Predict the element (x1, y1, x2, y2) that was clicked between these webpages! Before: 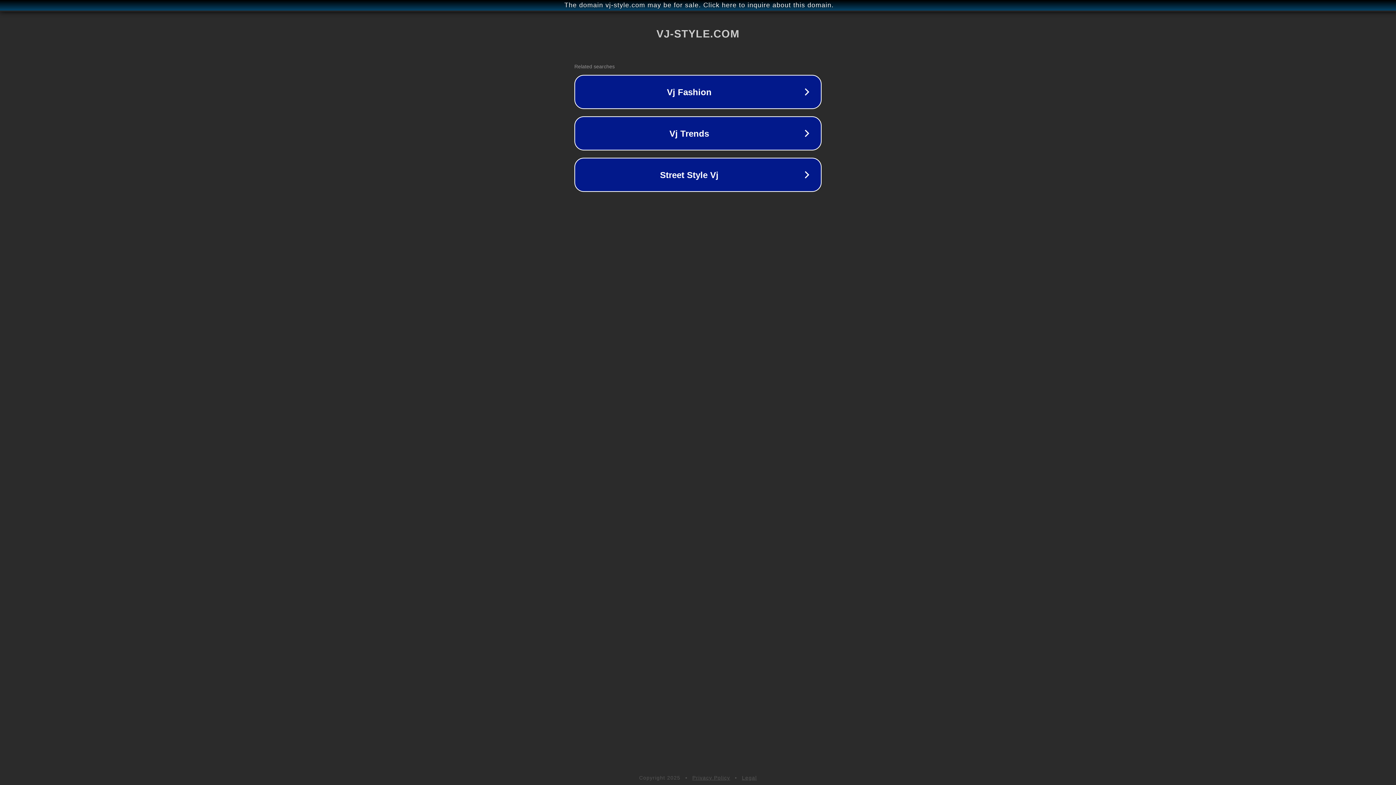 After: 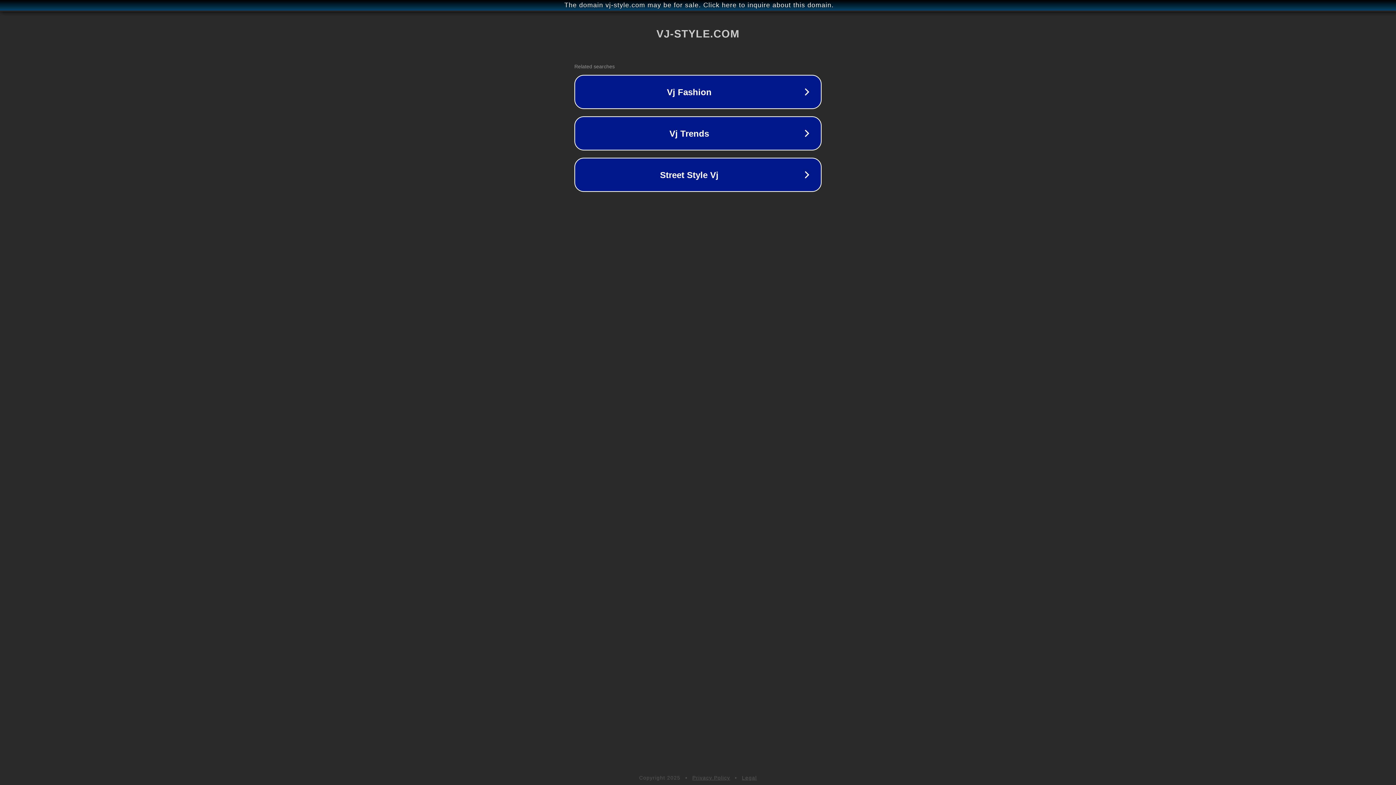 Action: bbox: (692, 775, 730, 781) label: Privacy Policy